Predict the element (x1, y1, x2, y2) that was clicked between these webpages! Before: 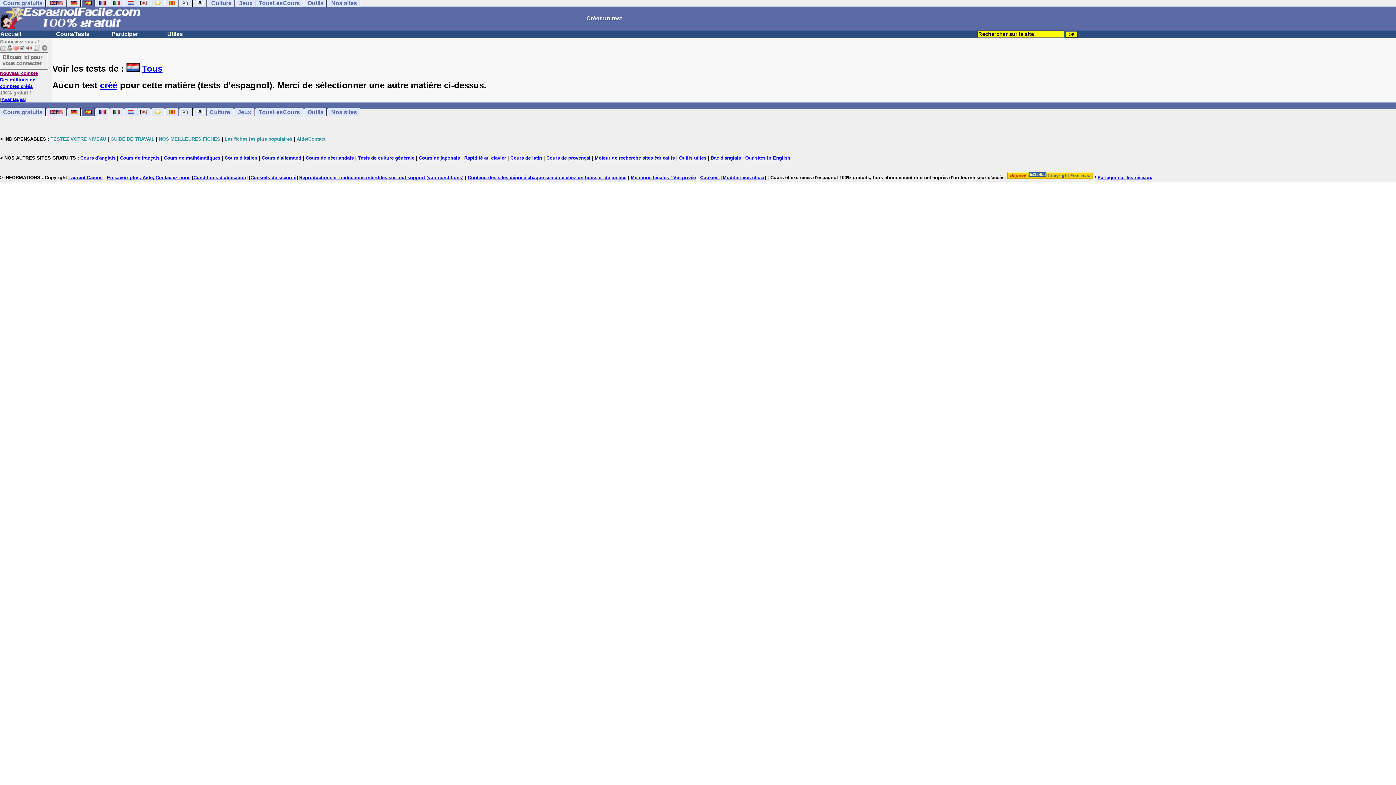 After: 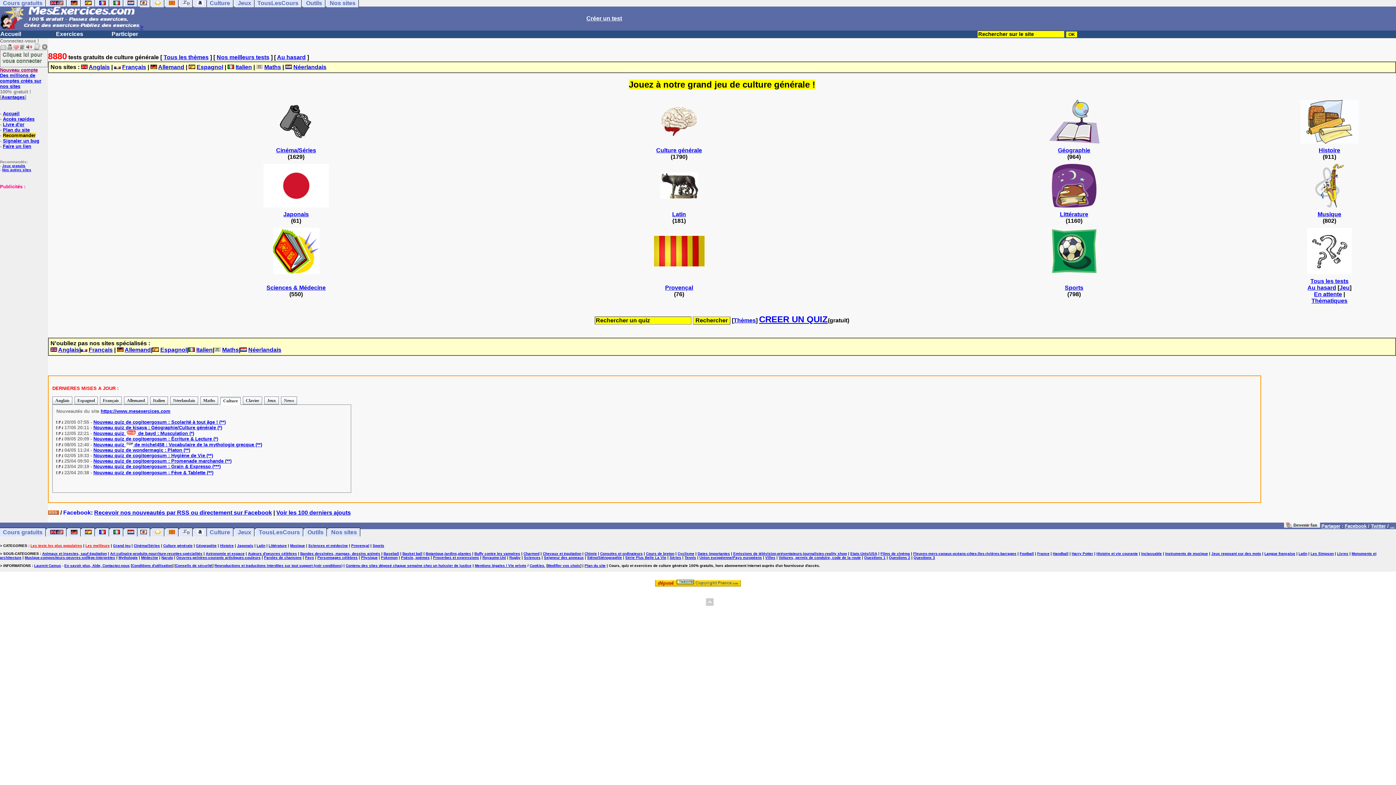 Action: label: Culture bbox: (206, 107, 233, 116)